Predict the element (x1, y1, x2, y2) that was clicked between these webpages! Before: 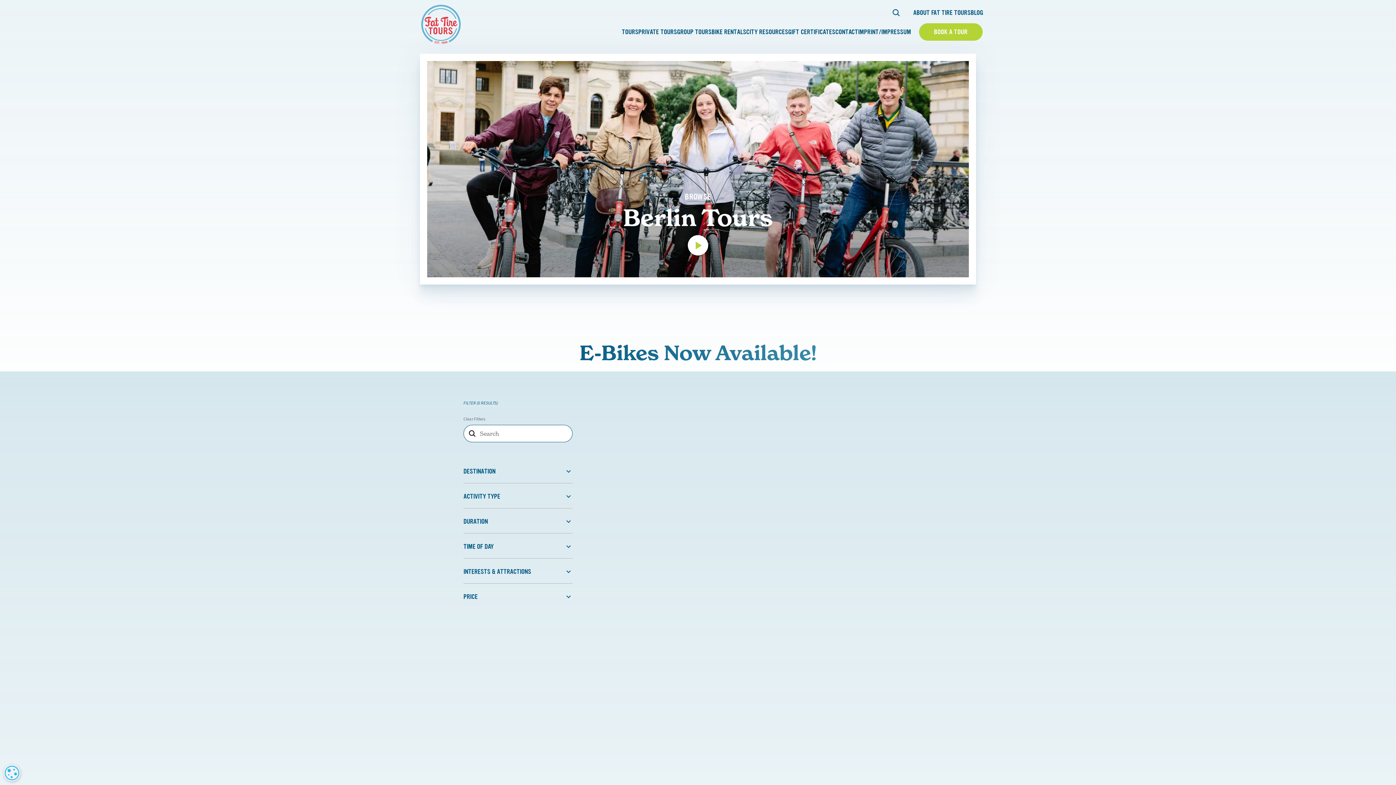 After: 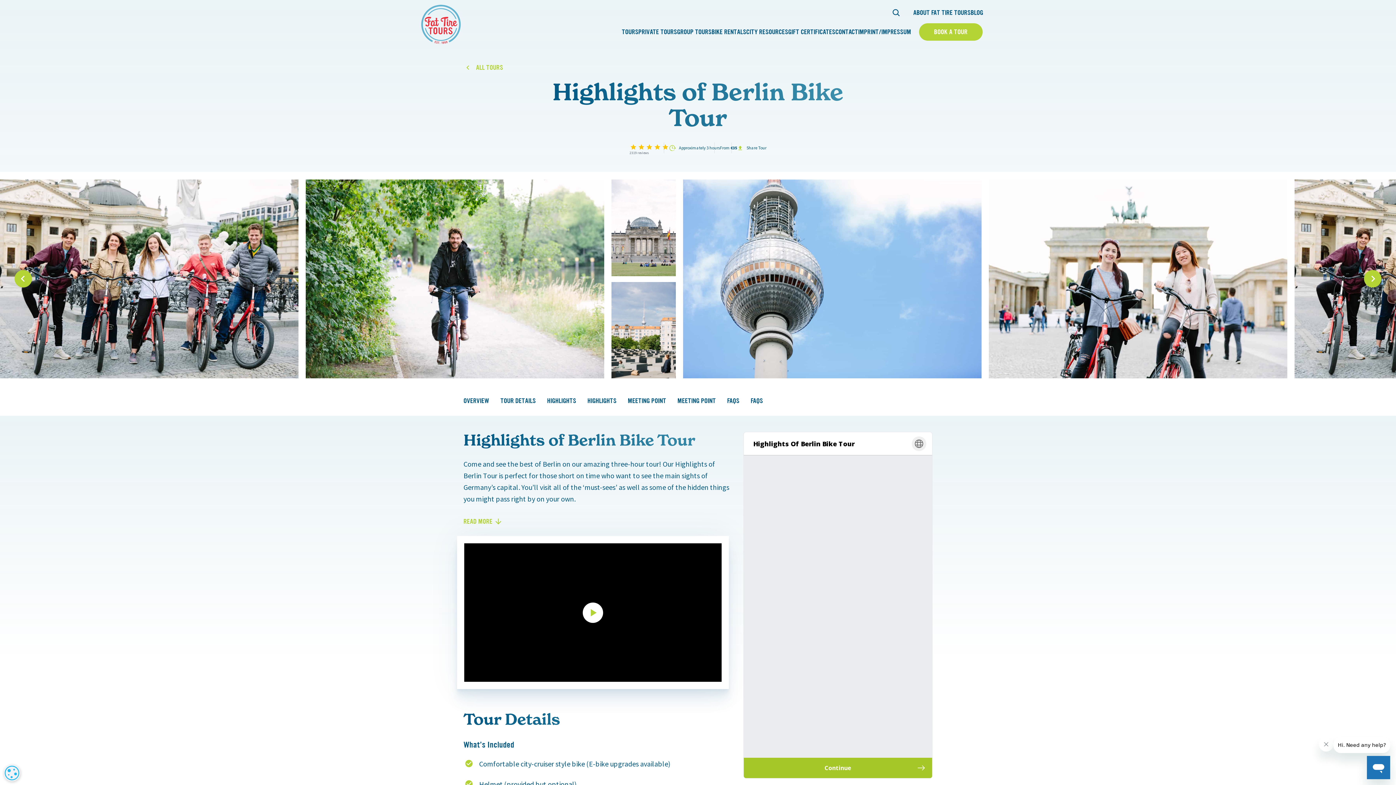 Action: bbox: (704, 415, 812, 476)